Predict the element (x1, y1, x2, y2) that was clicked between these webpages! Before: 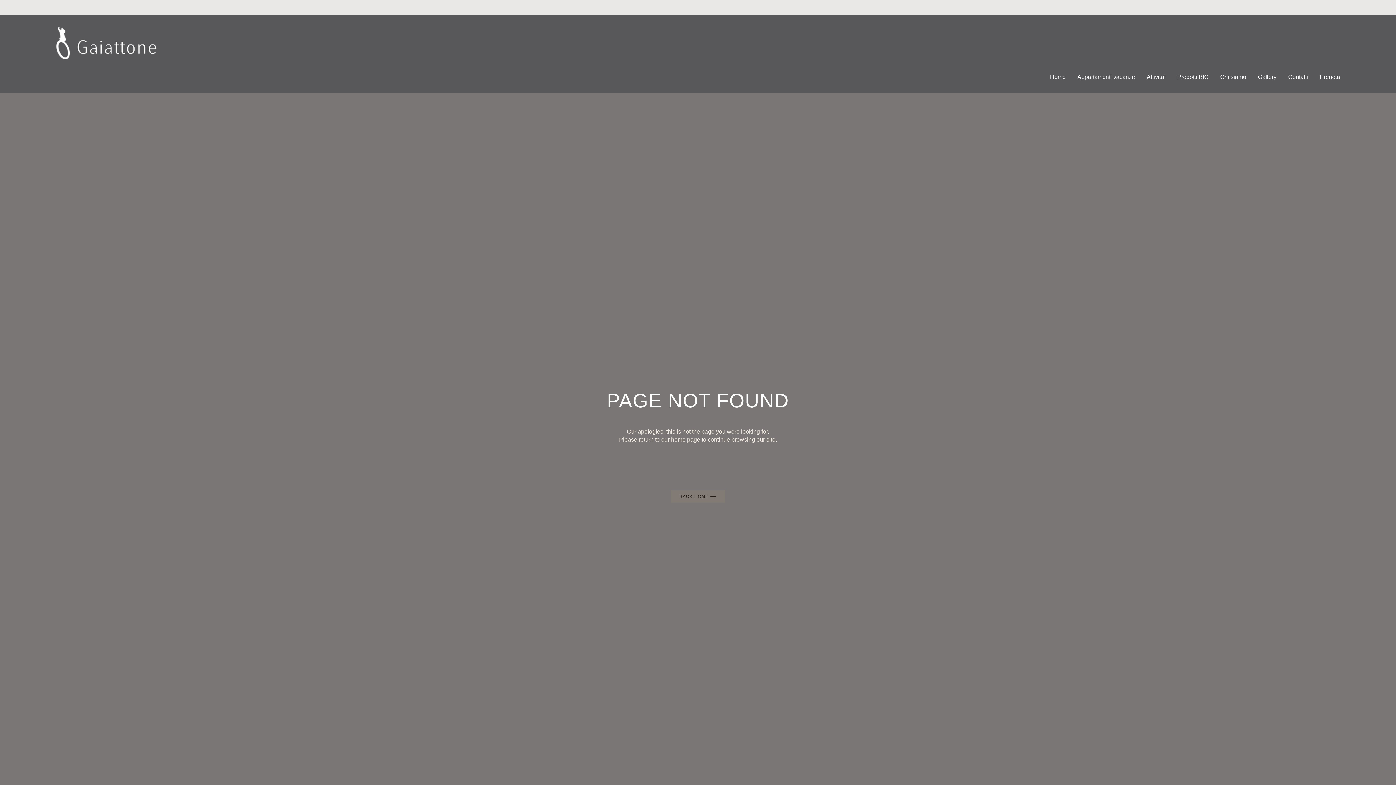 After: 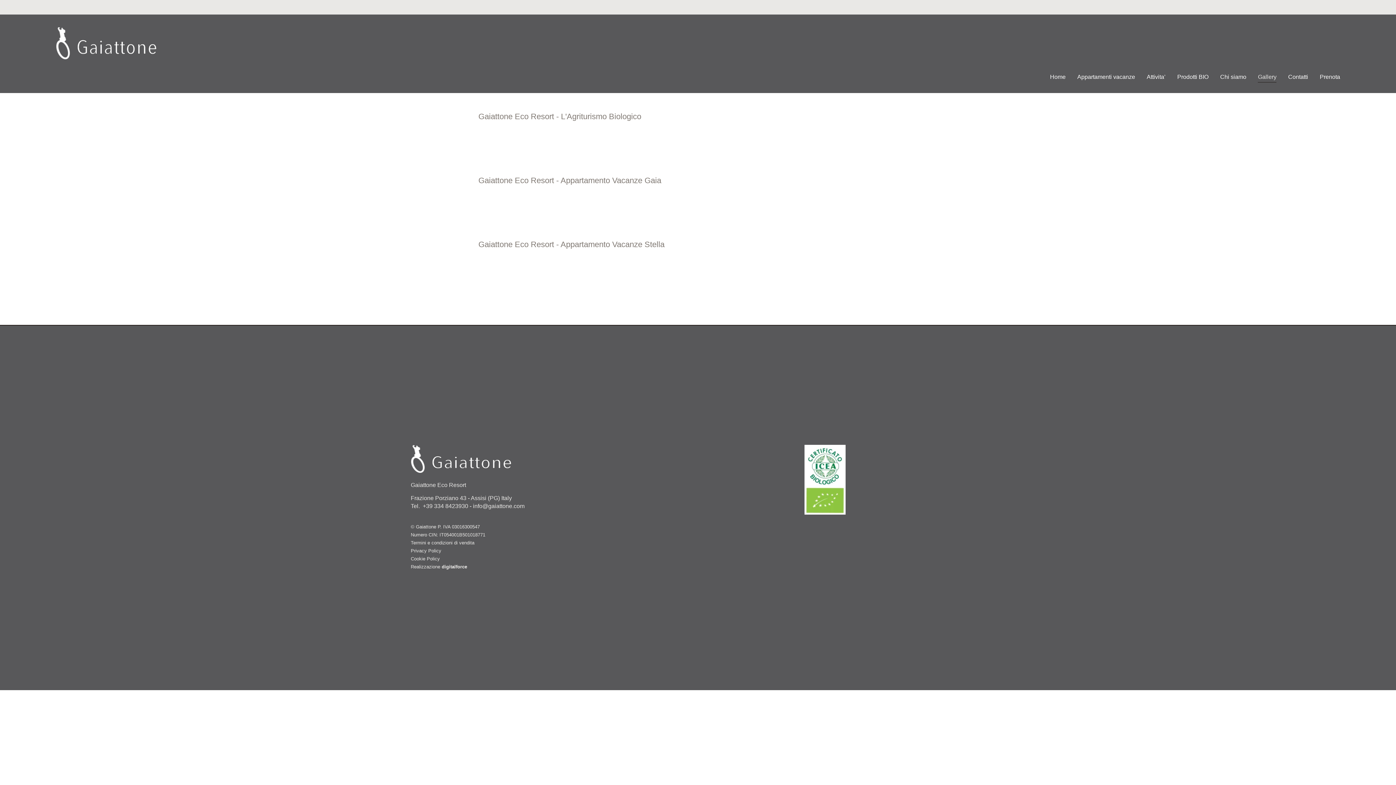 Action: label: Gallery bbox: (1258, 71, 1276, 82)